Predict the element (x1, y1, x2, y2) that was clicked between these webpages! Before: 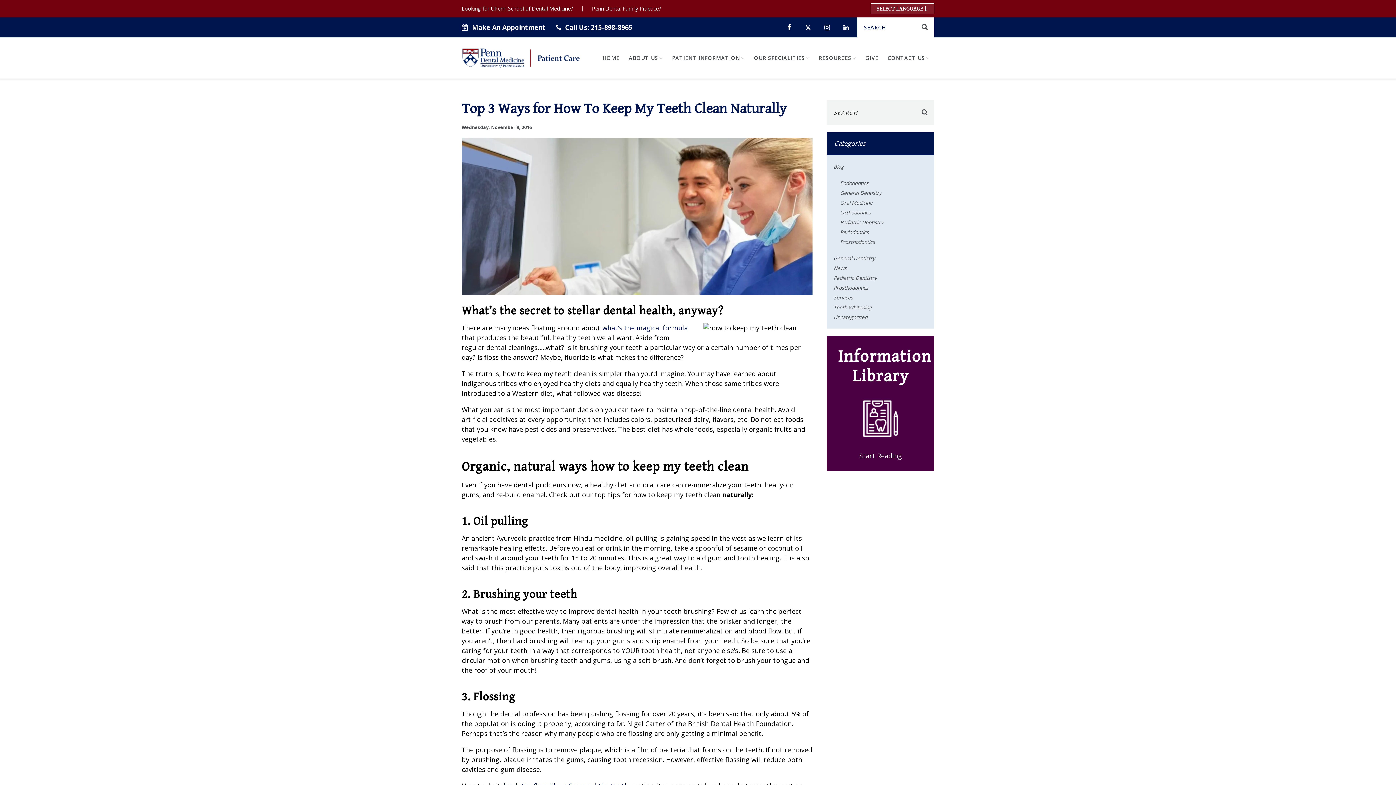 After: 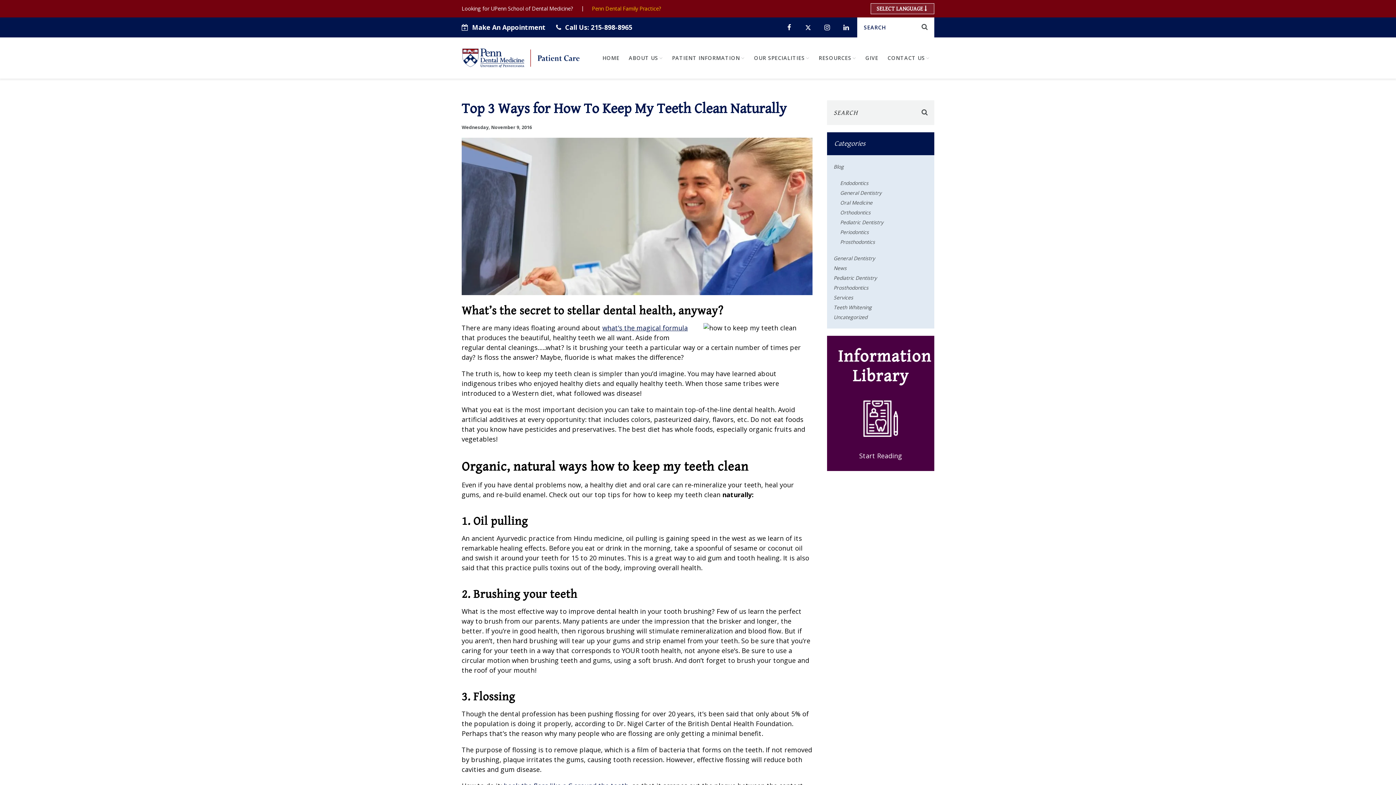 Action: label: Penn Dental Family Practice? bbox: (588, 0, 661, 17)